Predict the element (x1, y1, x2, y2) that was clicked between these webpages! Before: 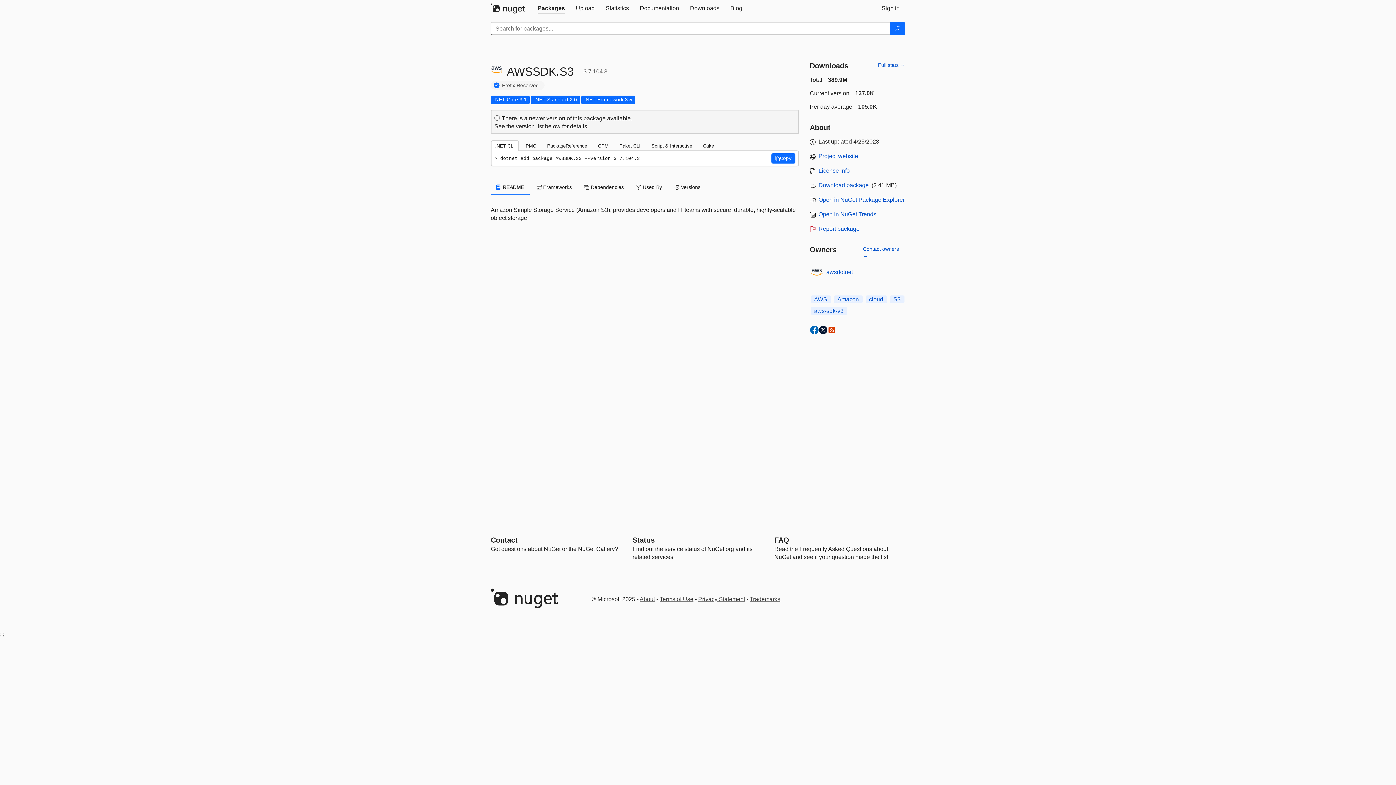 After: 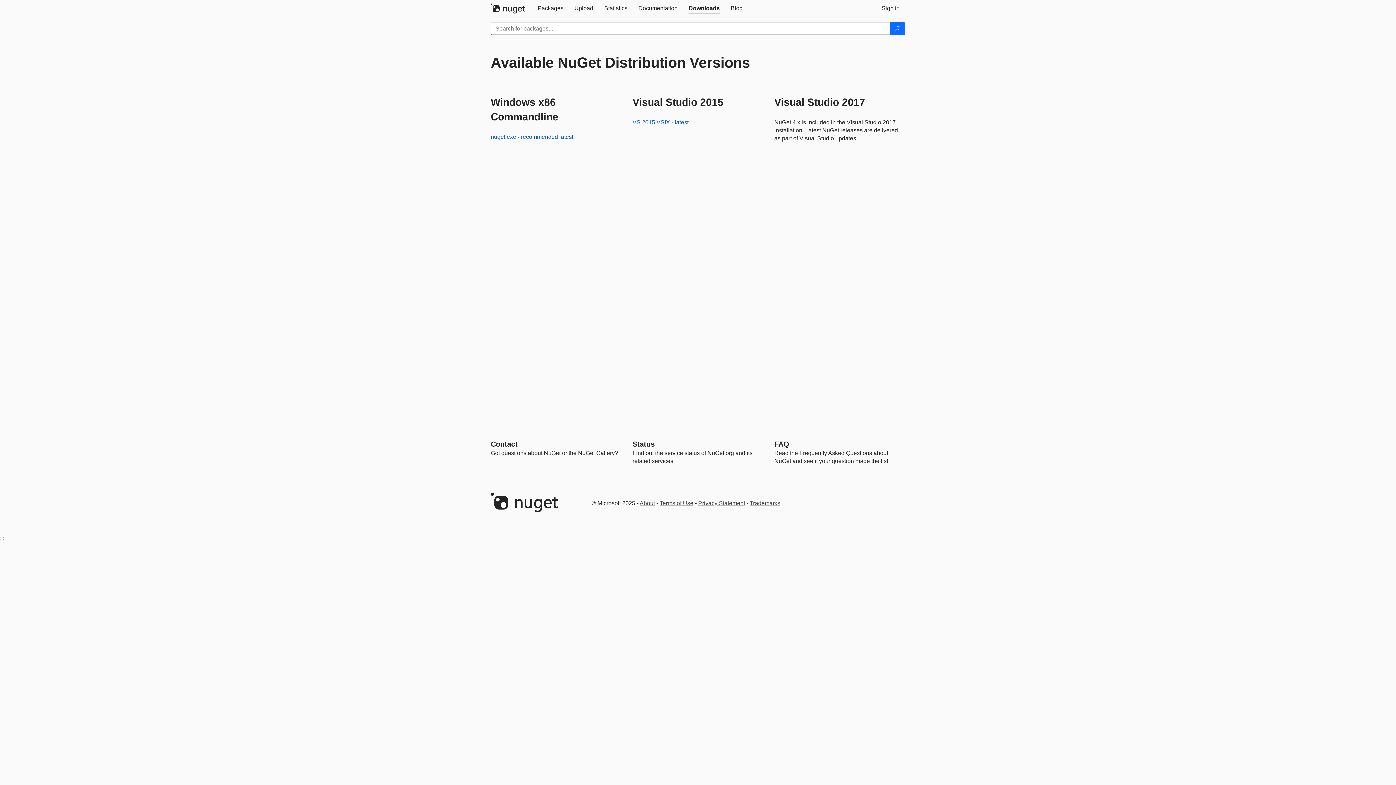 Action: bbox: (684, 0, 725, 16) label: Downloads